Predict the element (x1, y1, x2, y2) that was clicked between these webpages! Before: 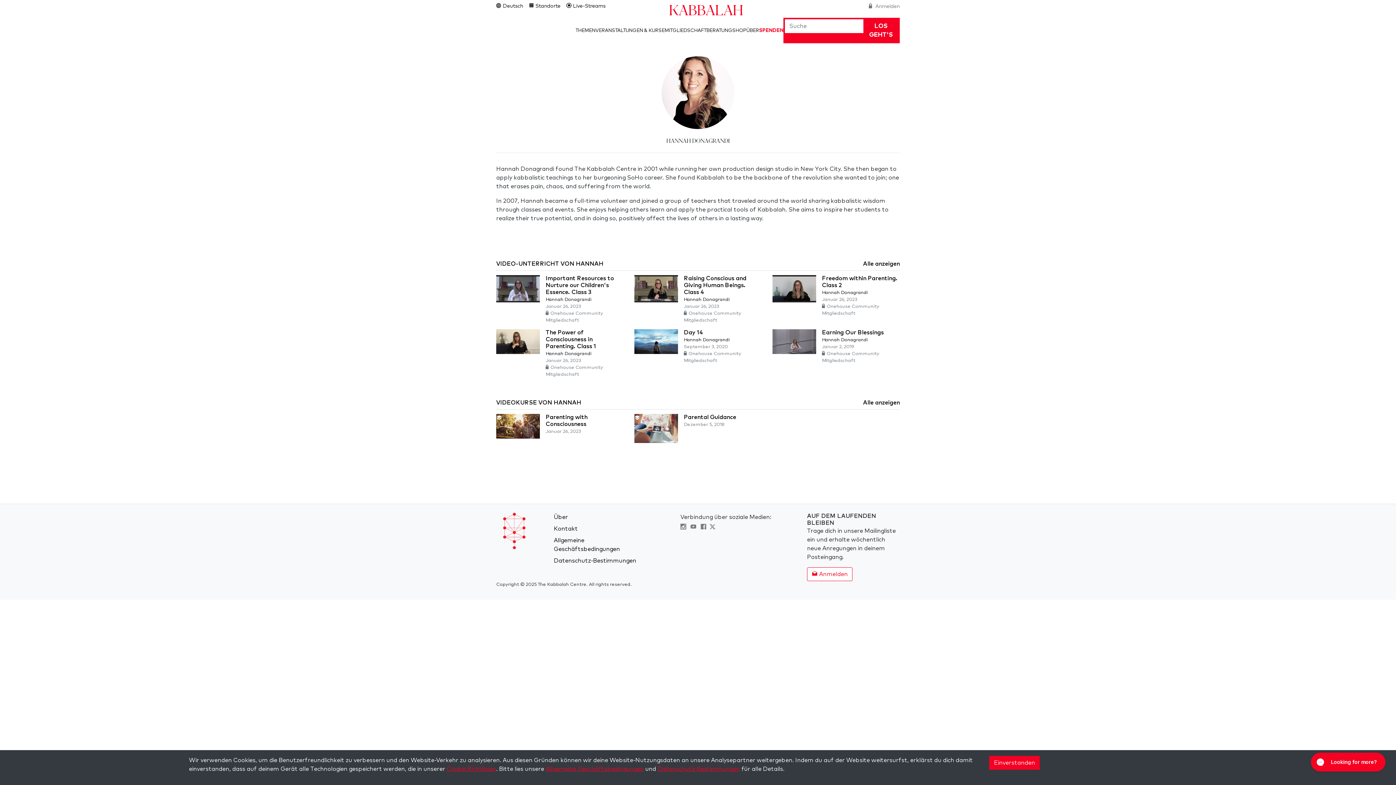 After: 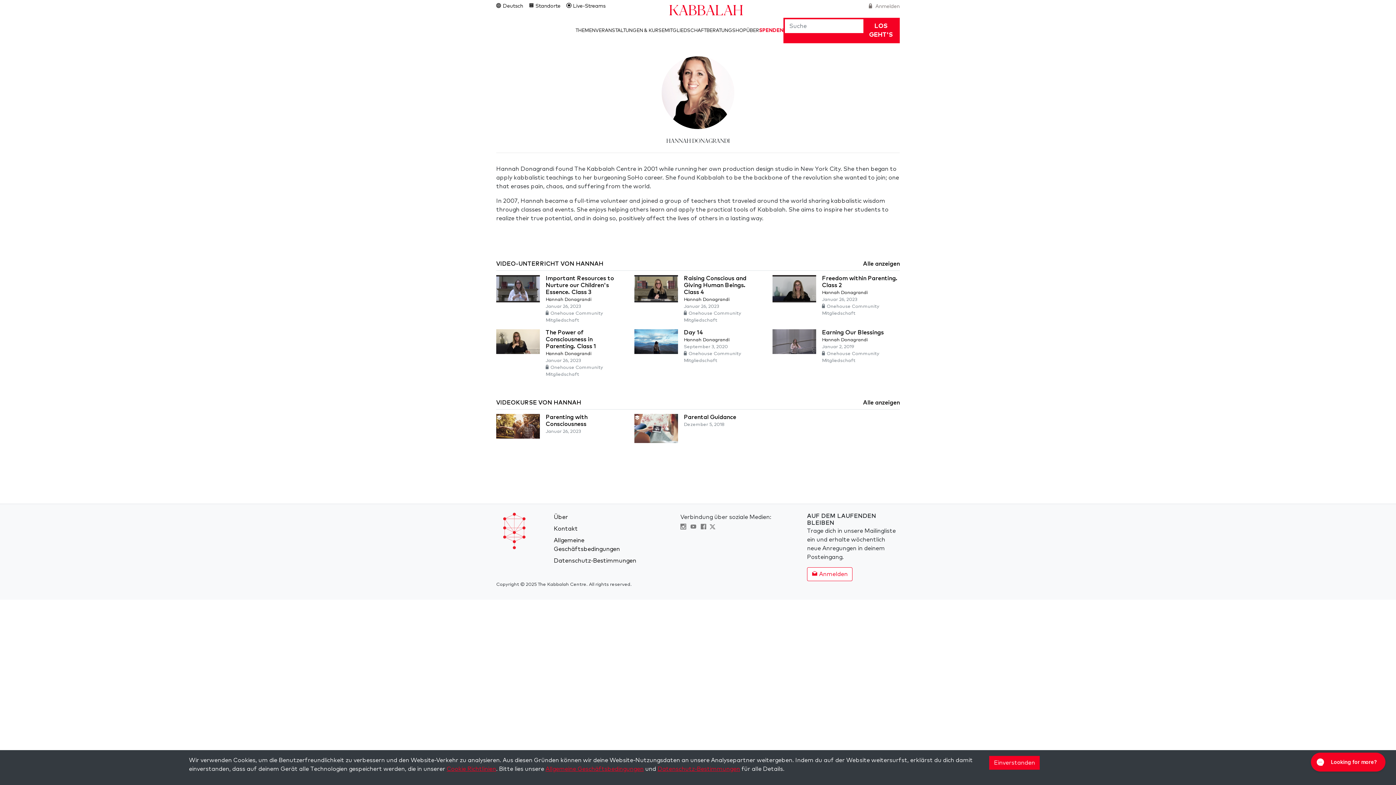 Action: bbox: (711, 524, 715, 530)